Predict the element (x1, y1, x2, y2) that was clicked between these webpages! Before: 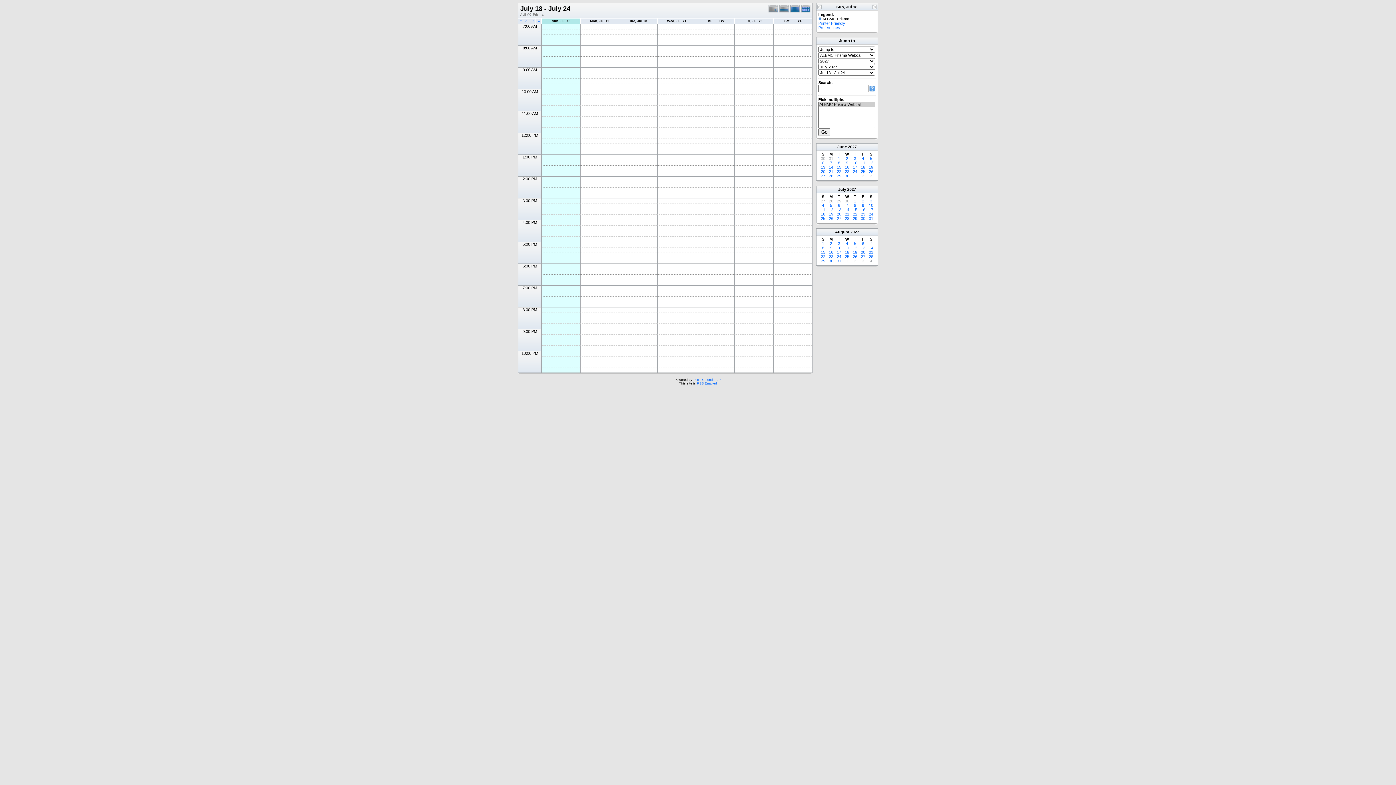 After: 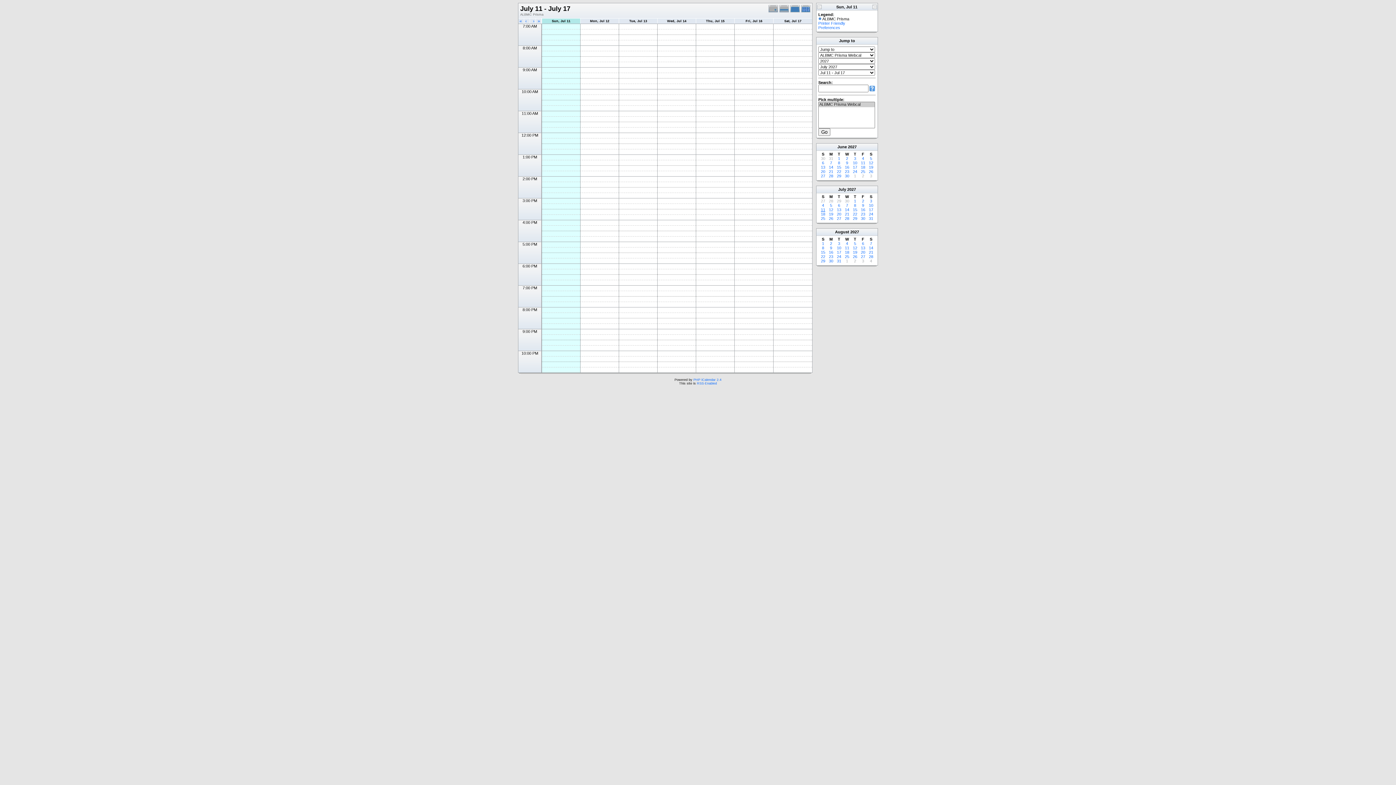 Action: label: 11 bbox: (821, 207, 825, 212)